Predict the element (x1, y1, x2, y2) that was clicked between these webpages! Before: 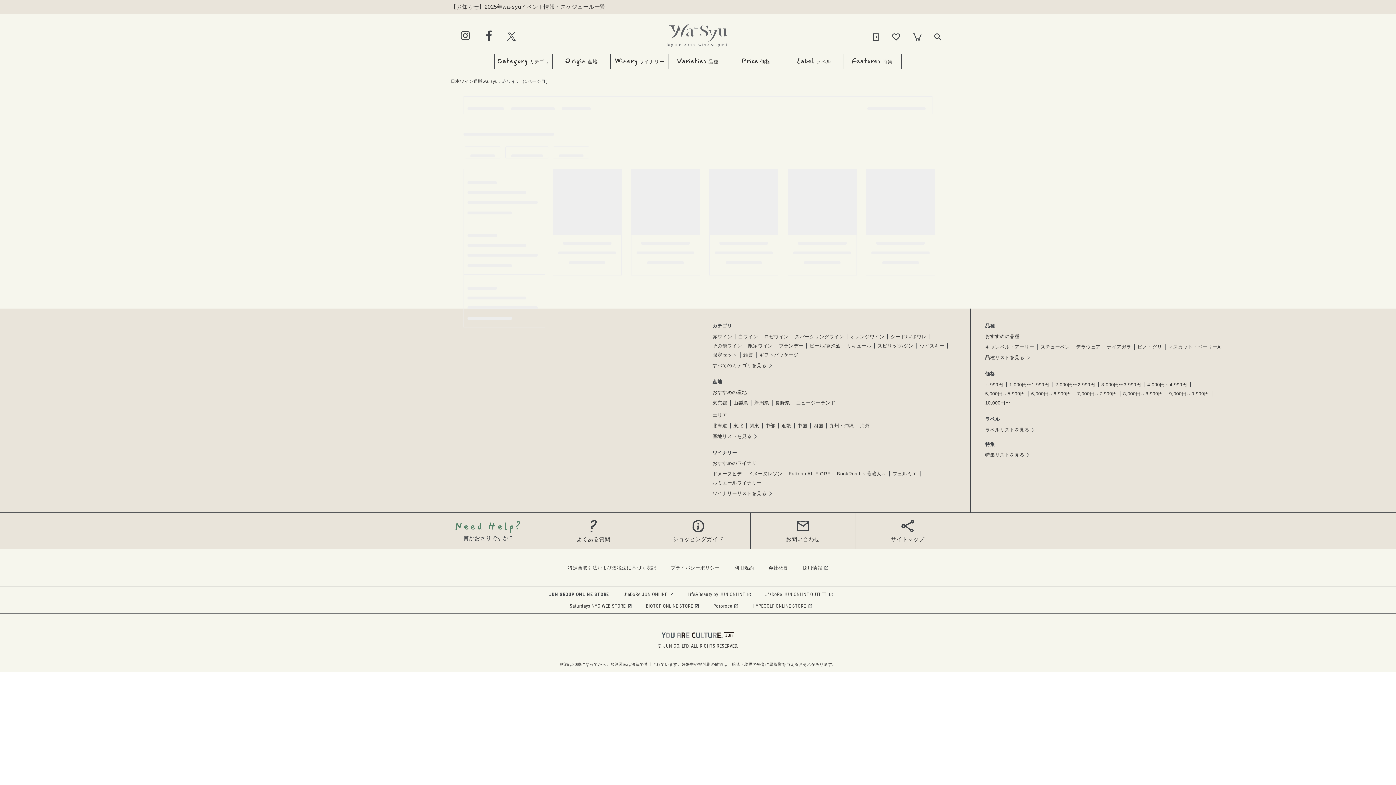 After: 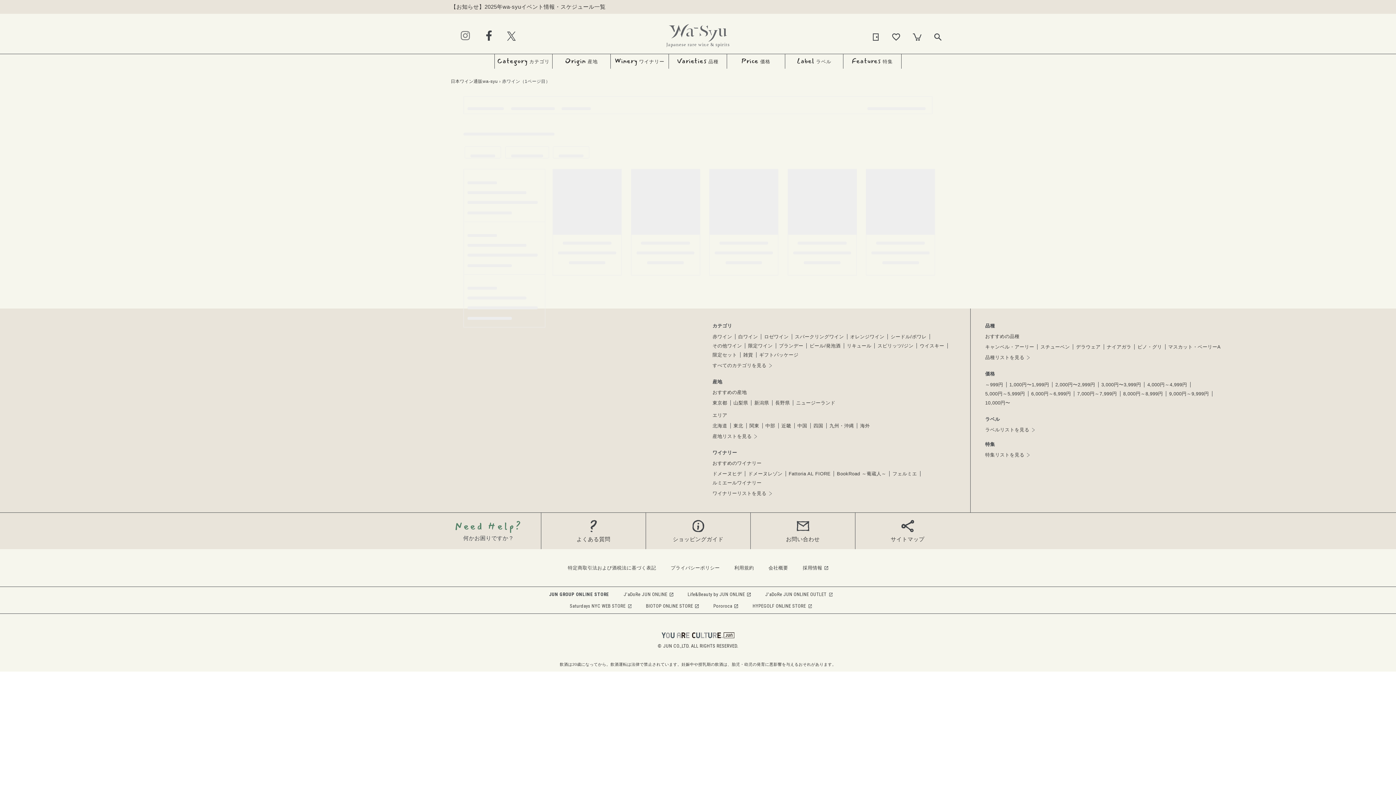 Action: bbox: (460, 33, 470, 39)